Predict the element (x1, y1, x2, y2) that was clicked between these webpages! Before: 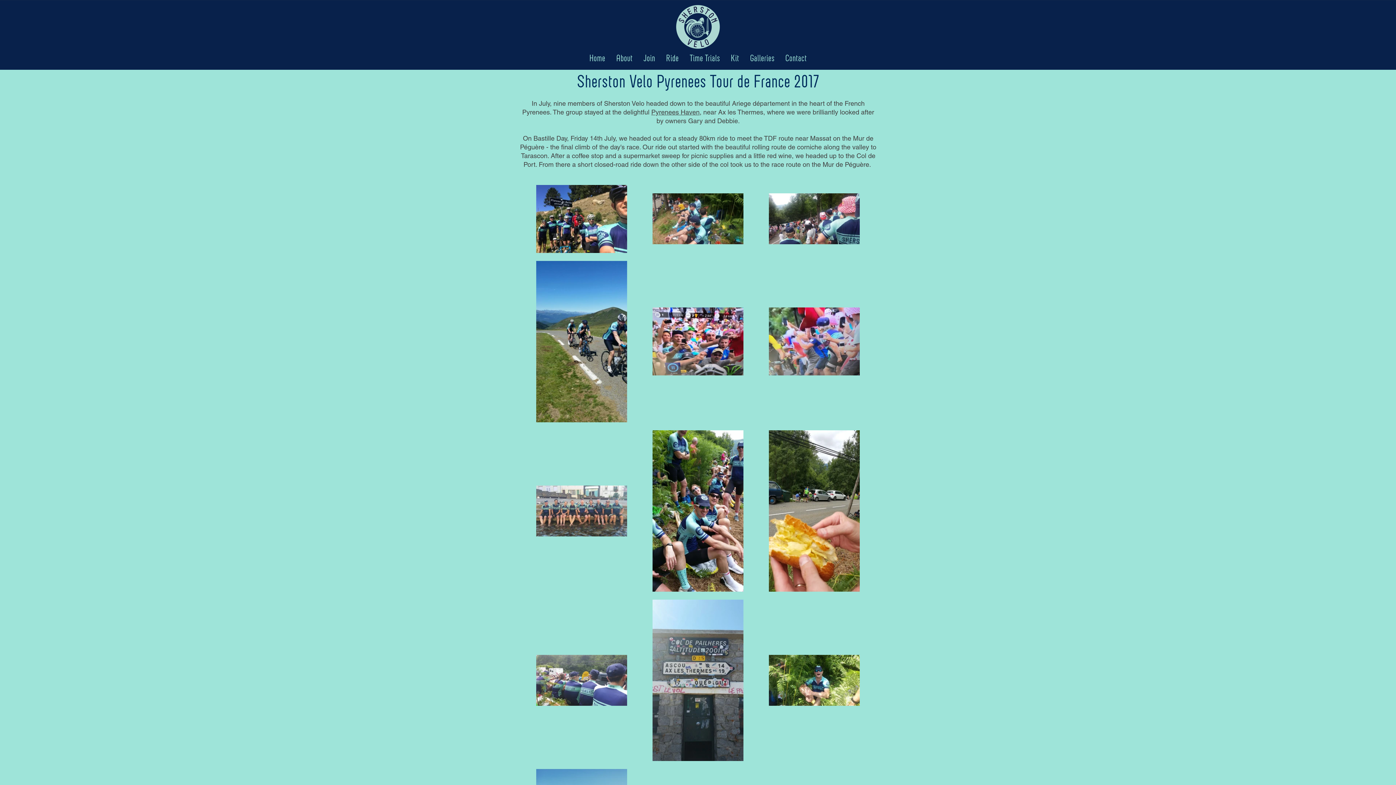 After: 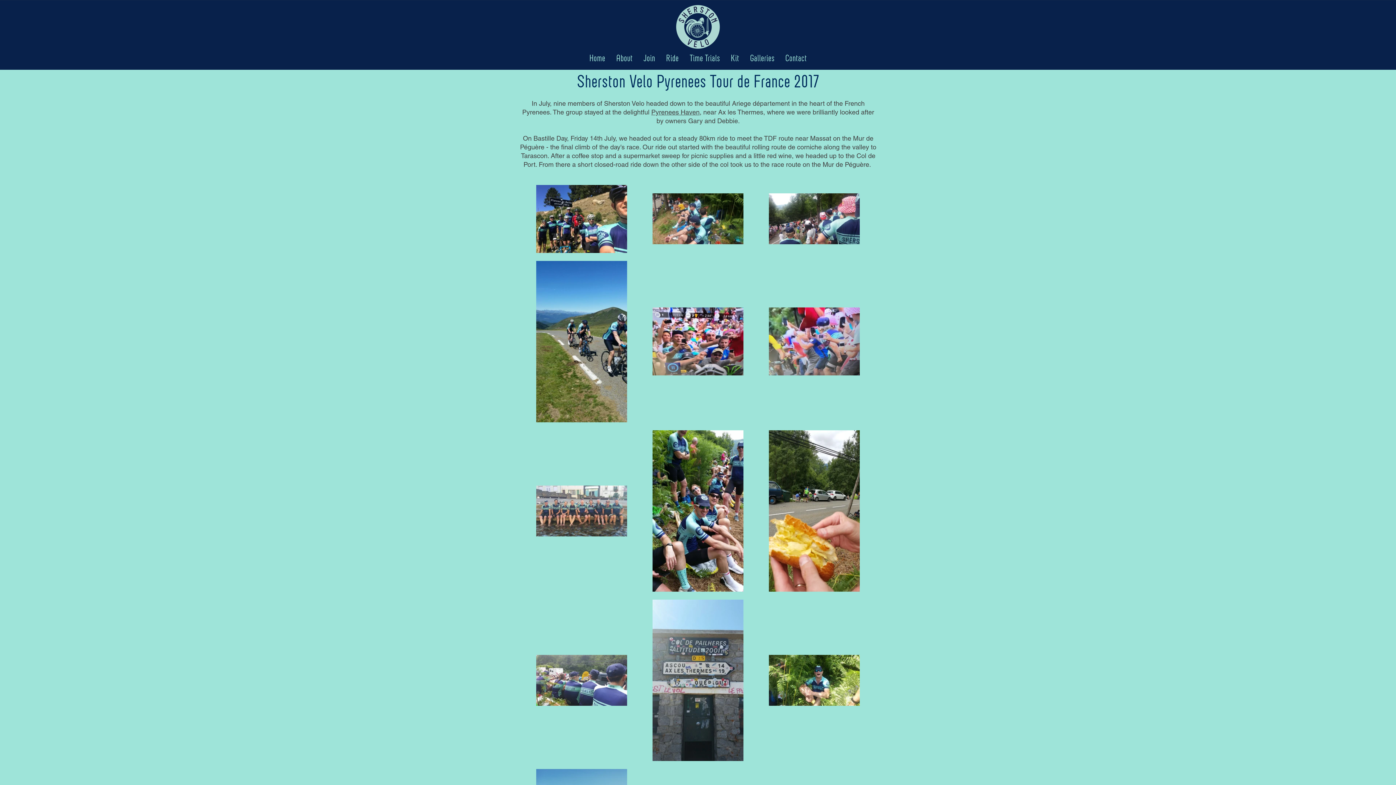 Action: label: Galleries bbox: (744, 51, 780, 64)